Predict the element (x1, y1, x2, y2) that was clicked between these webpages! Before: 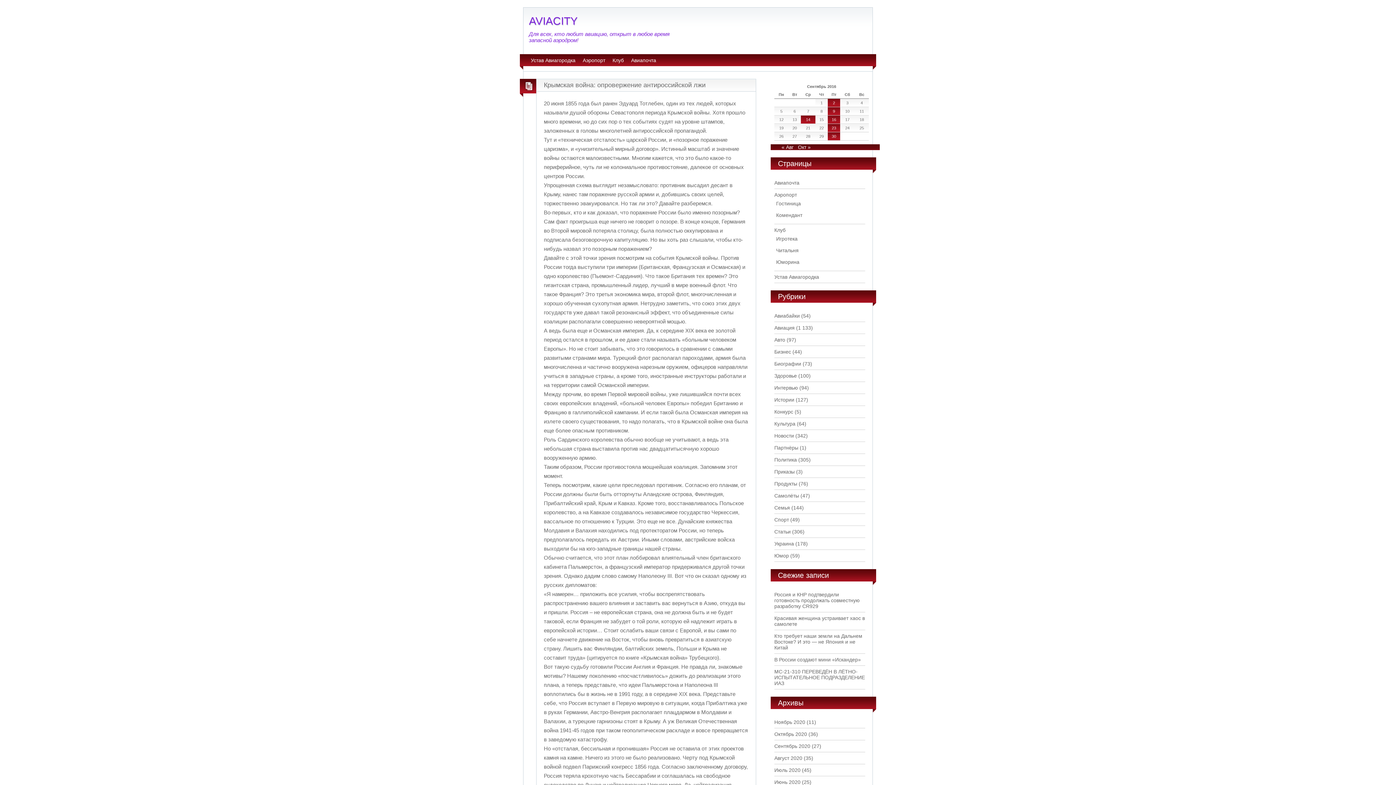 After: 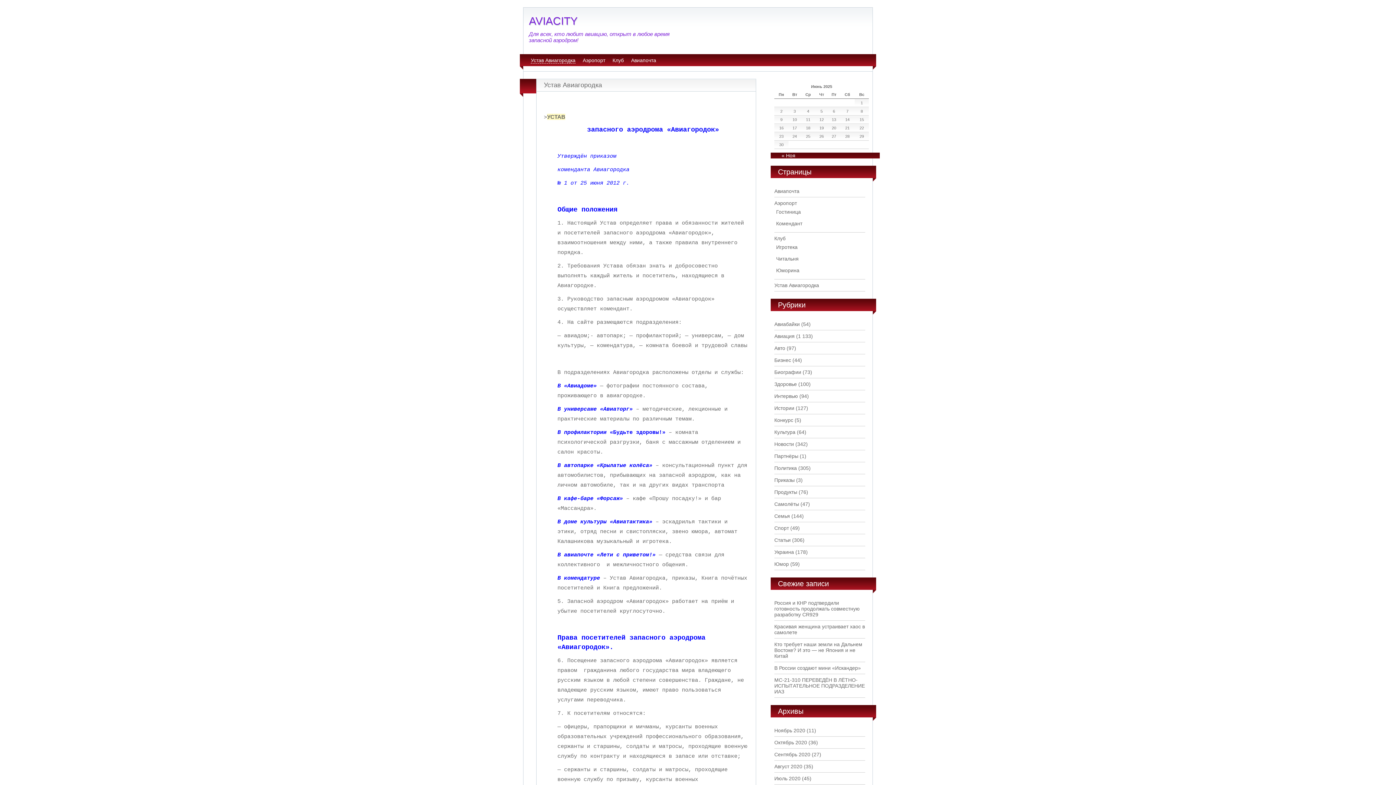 Action: label: Устав Авиагородка bbox: (530, 57, 575, 63)